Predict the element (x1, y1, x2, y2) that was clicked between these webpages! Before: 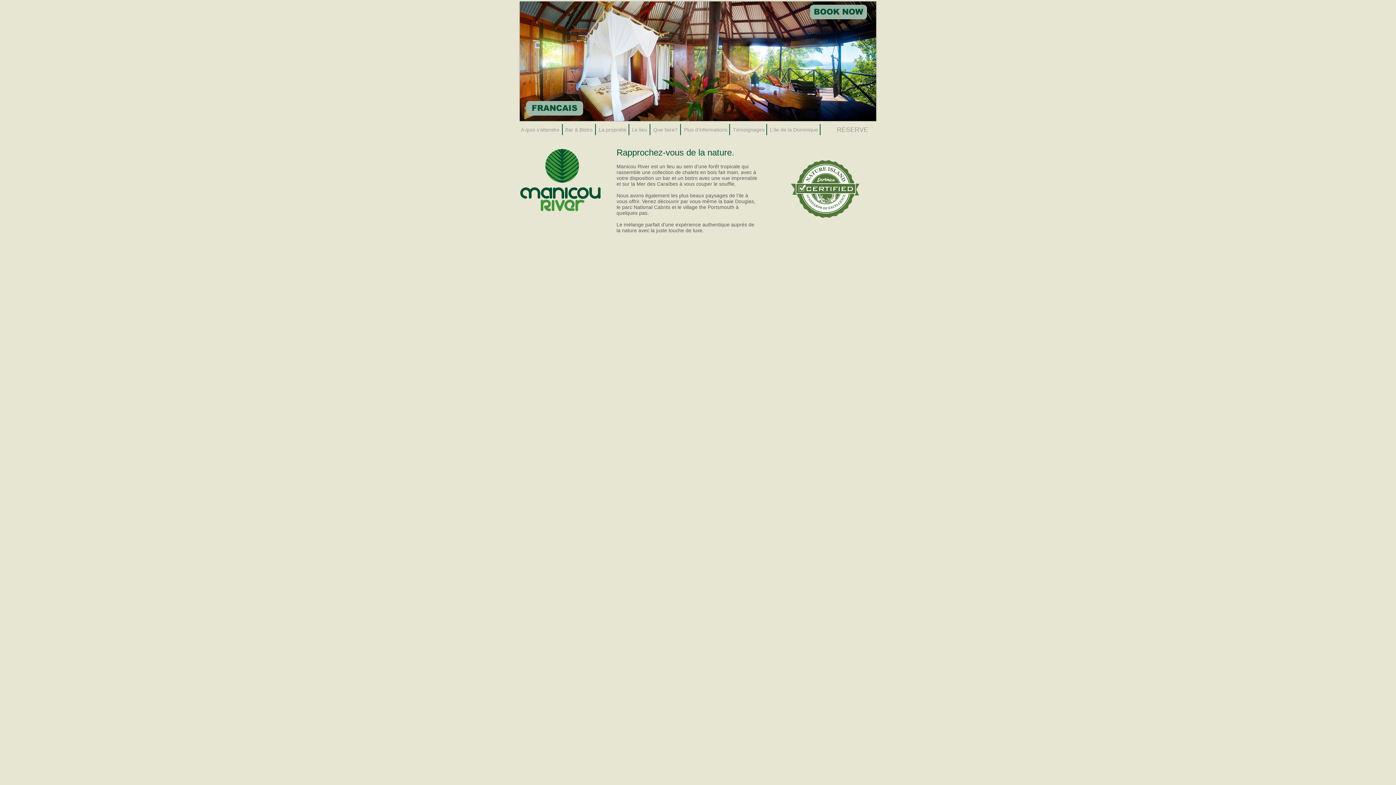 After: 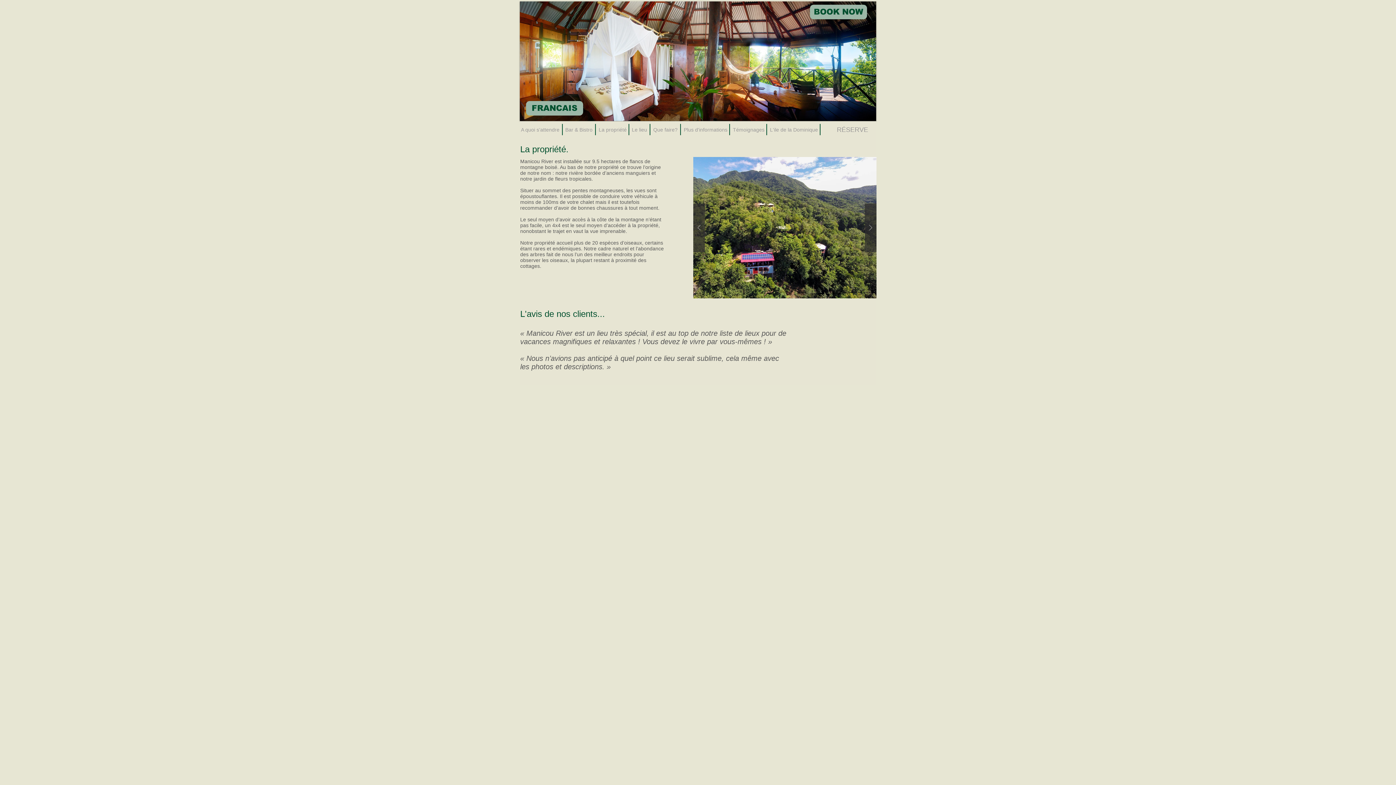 Action: label: La propriété bbox: (598, 122, 626, 137)